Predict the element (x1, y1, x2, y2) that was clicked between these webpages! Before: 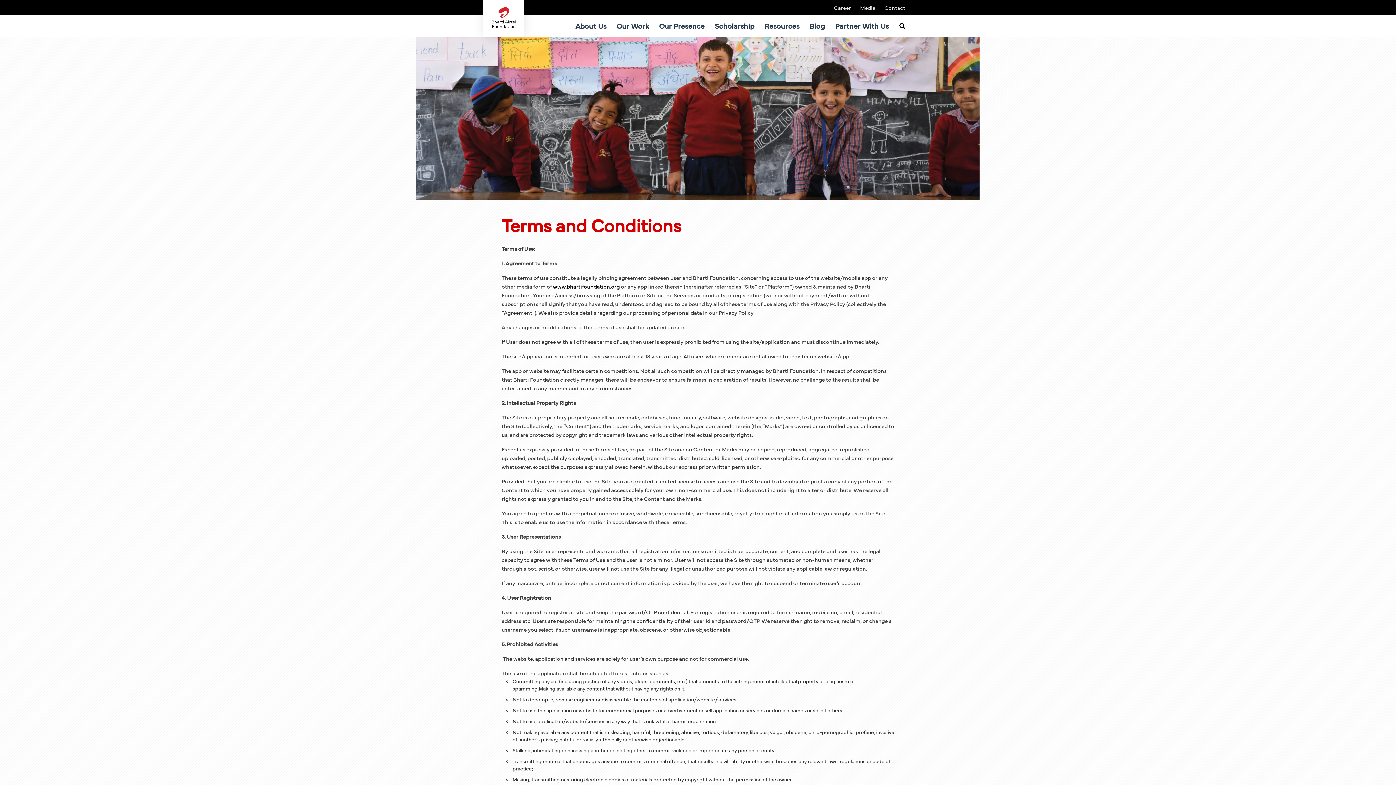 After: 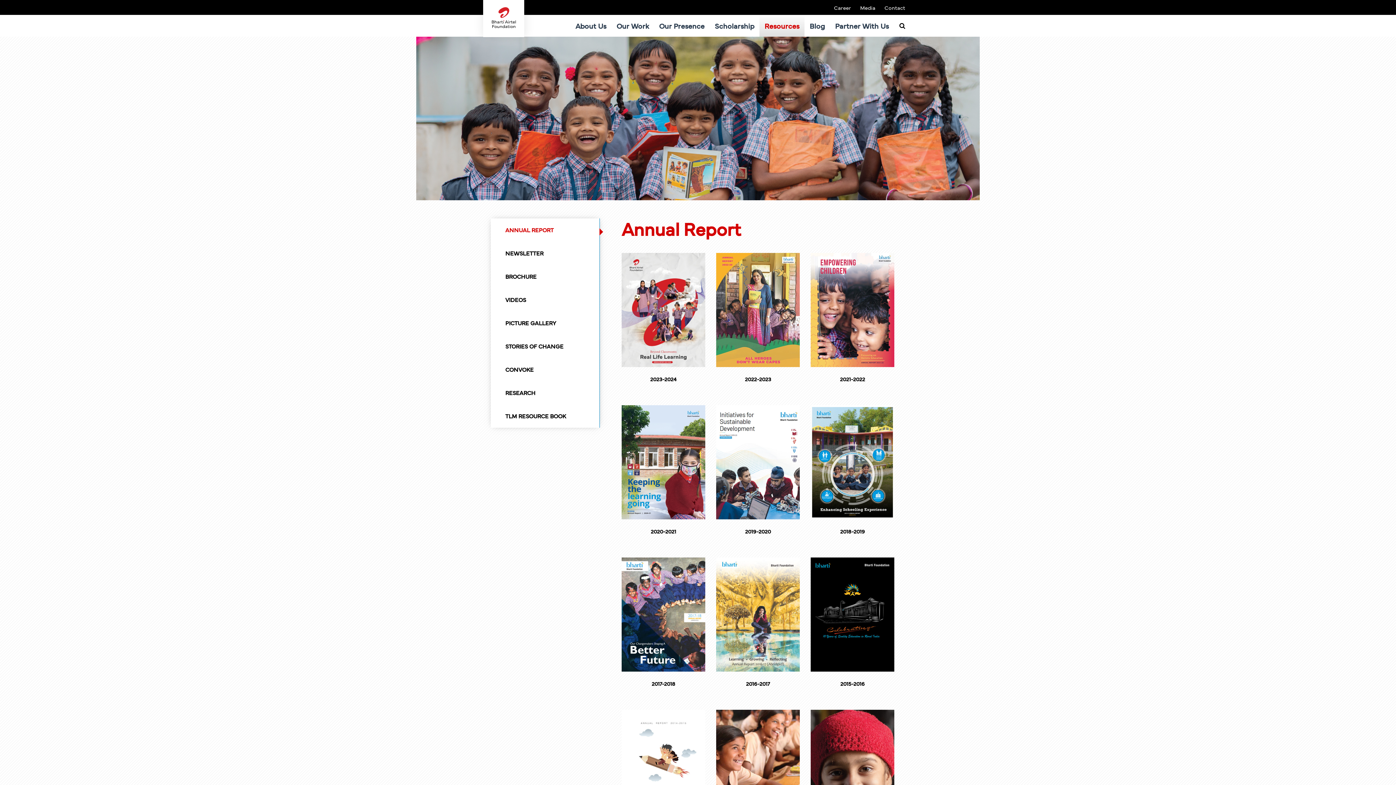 Action: bbox: (759, 14, 804, 36) label: Resources